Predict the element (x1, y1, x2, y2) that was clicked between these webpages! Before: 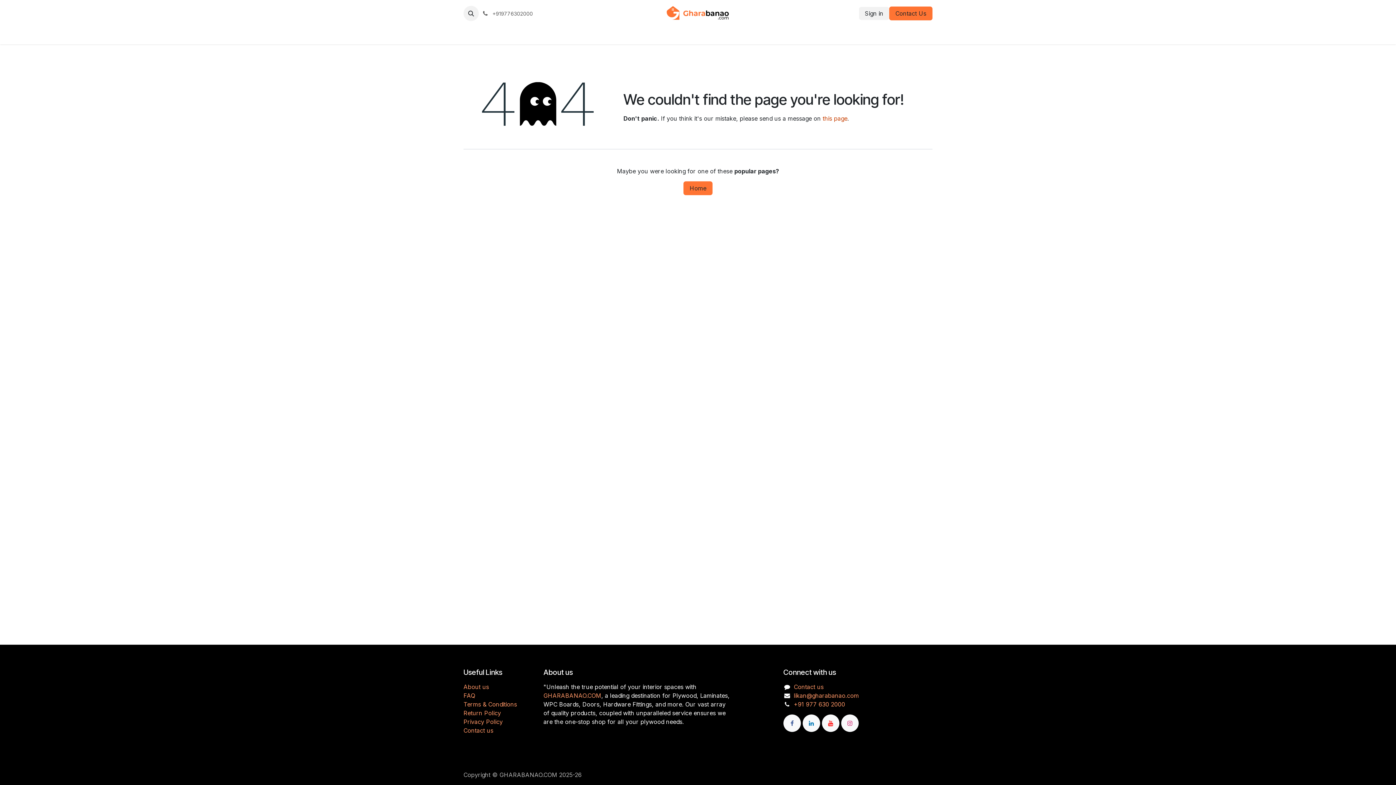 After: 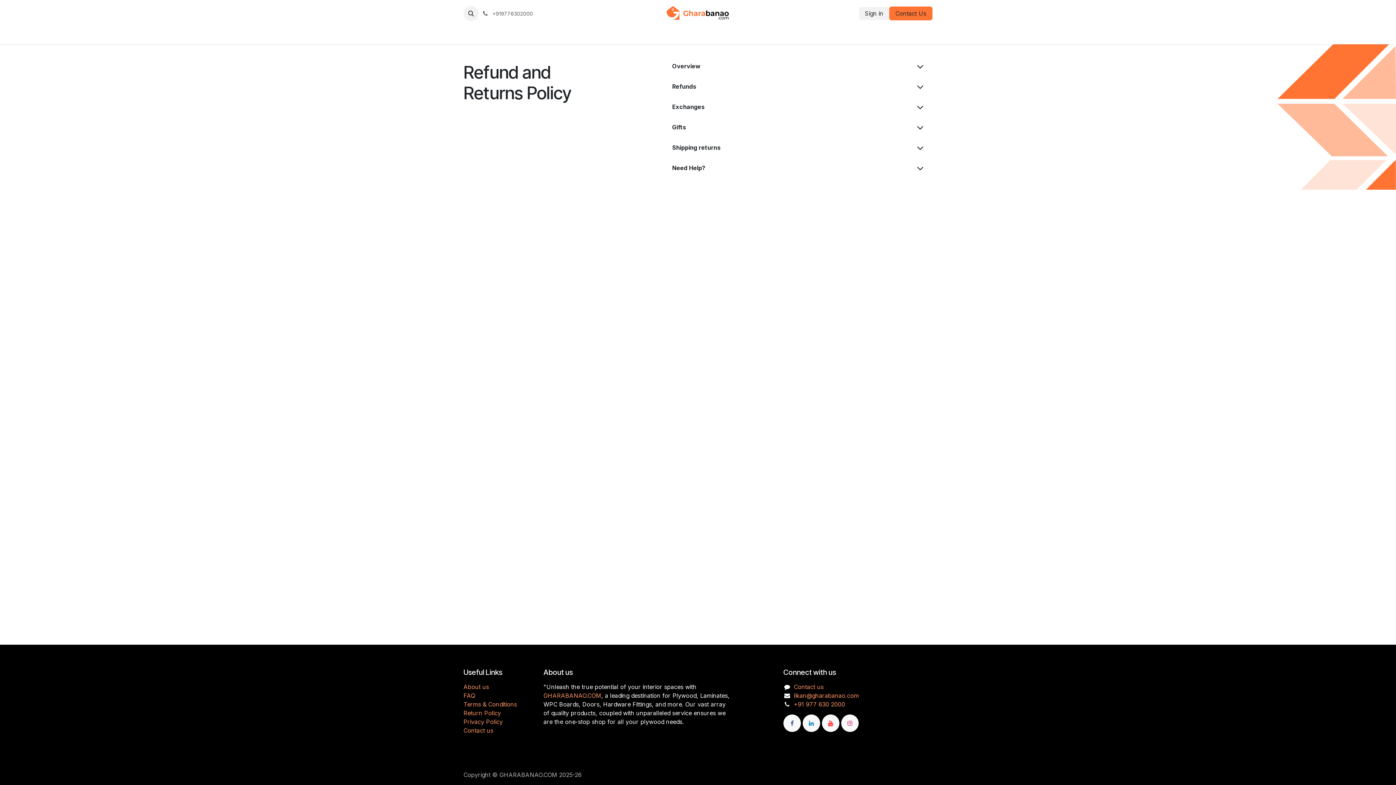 Action: bbox: (463, 709, 501, 717) label: Return Policy